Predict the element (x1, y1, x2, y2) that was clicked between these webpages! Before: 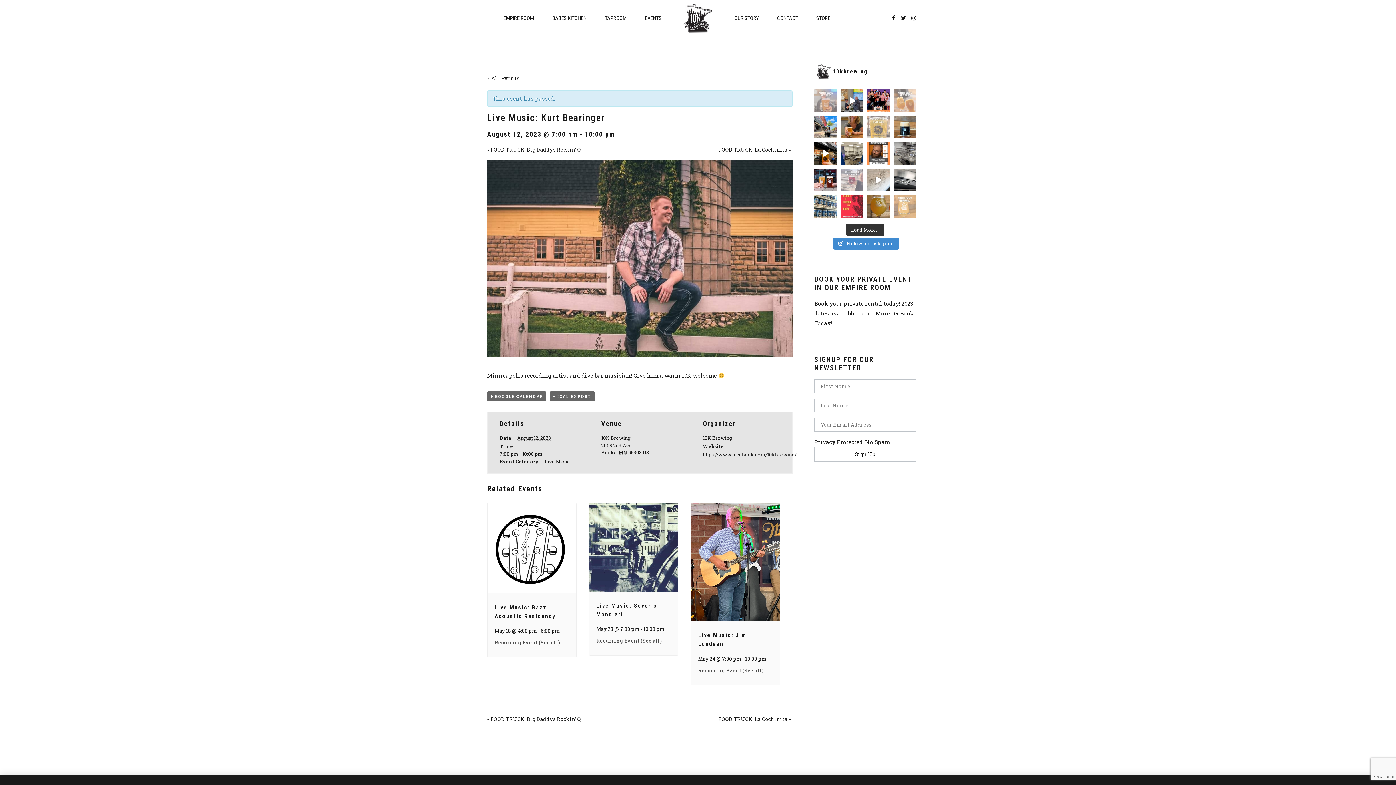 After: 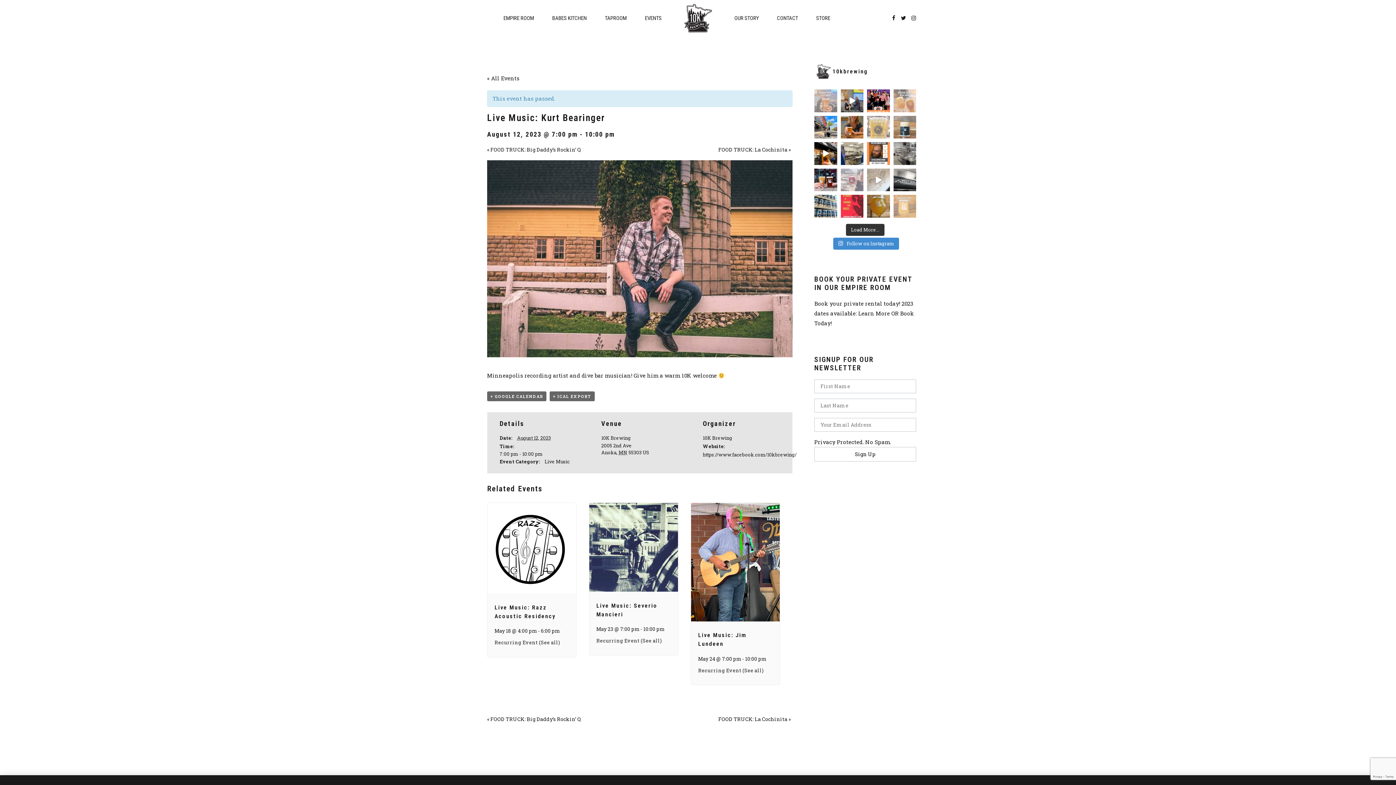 Action: label: NEW BREW ON TAP Bourbon Barrel-Aged, Chocola bbox: (893, 115, 916, 138)